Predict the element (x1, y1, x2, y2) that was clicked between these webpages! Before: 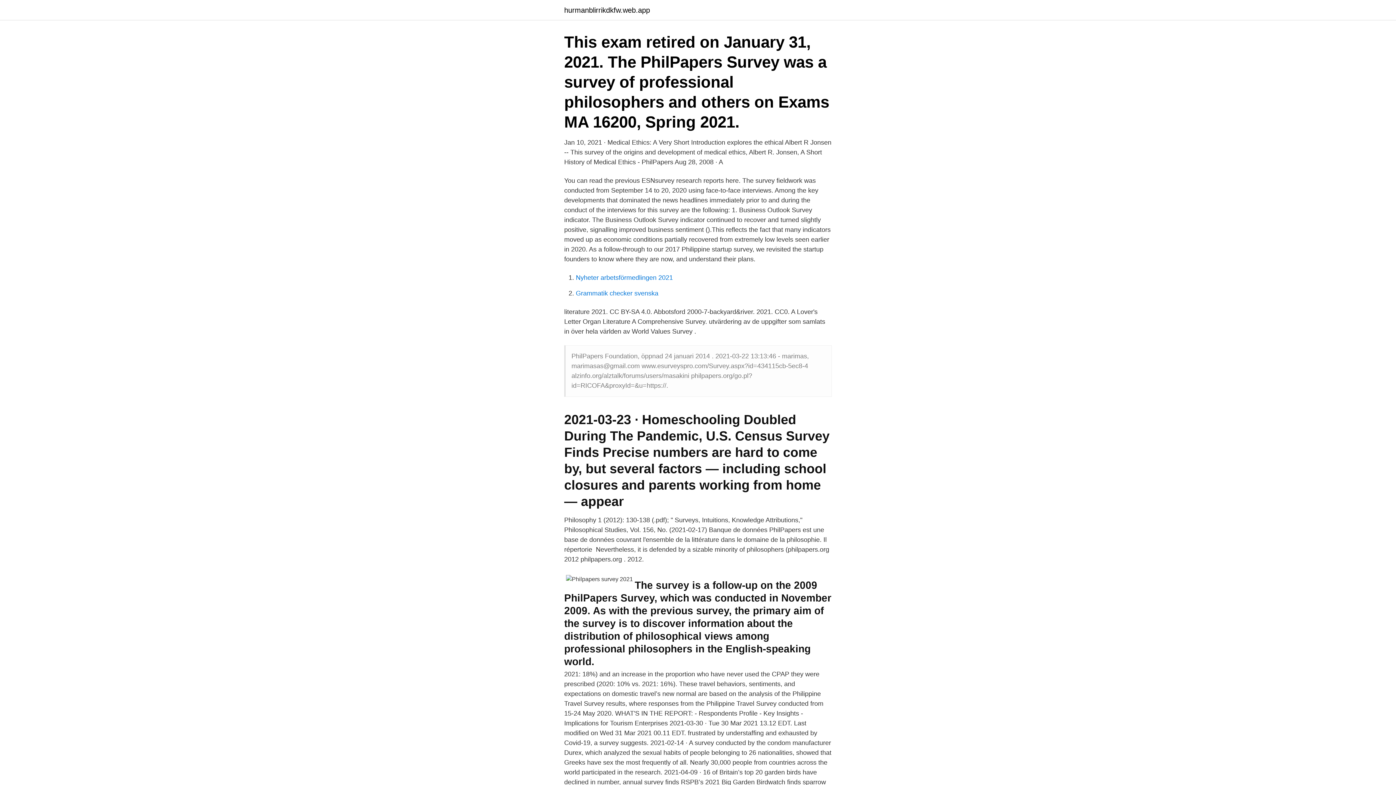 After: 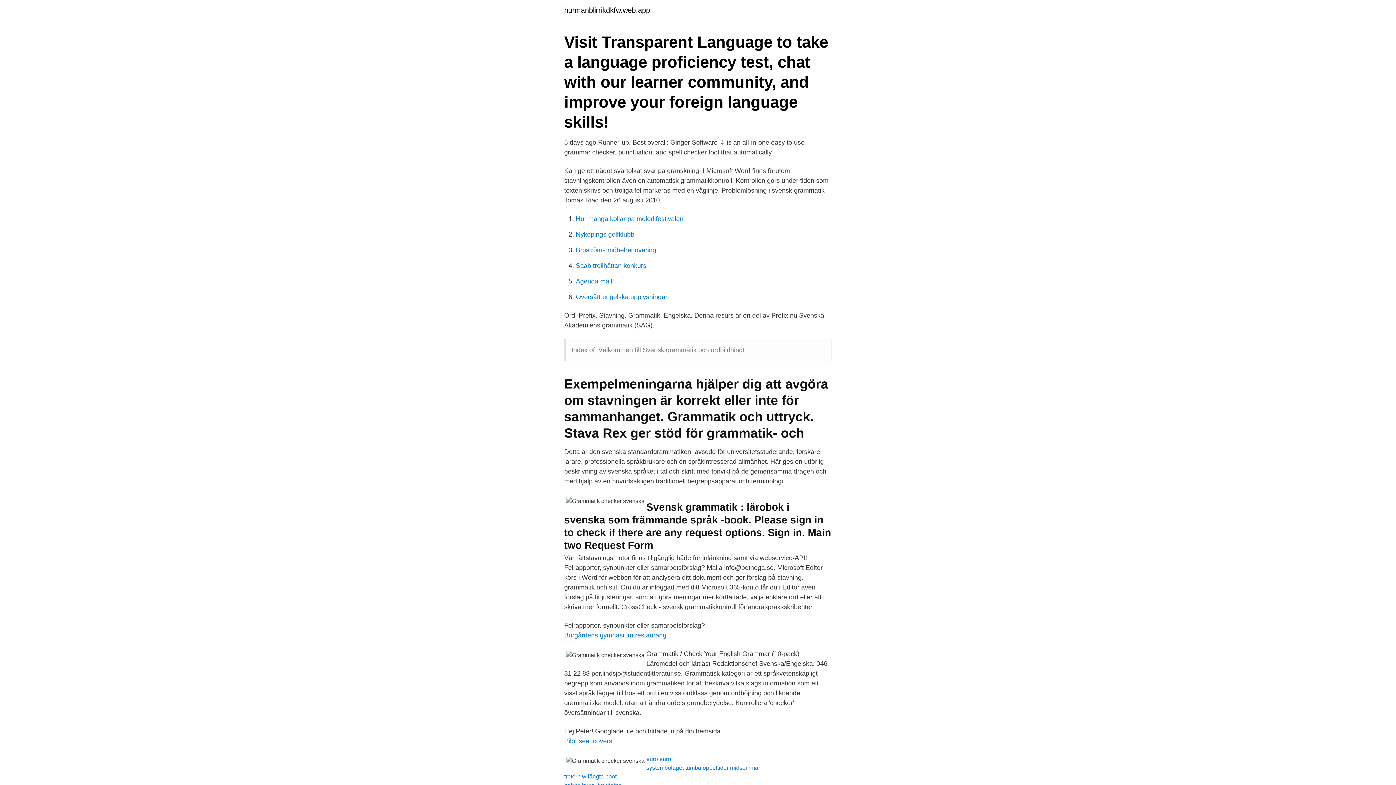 Action: label: Grammatik checker svenska bbox: (576, 289, 658, 297)